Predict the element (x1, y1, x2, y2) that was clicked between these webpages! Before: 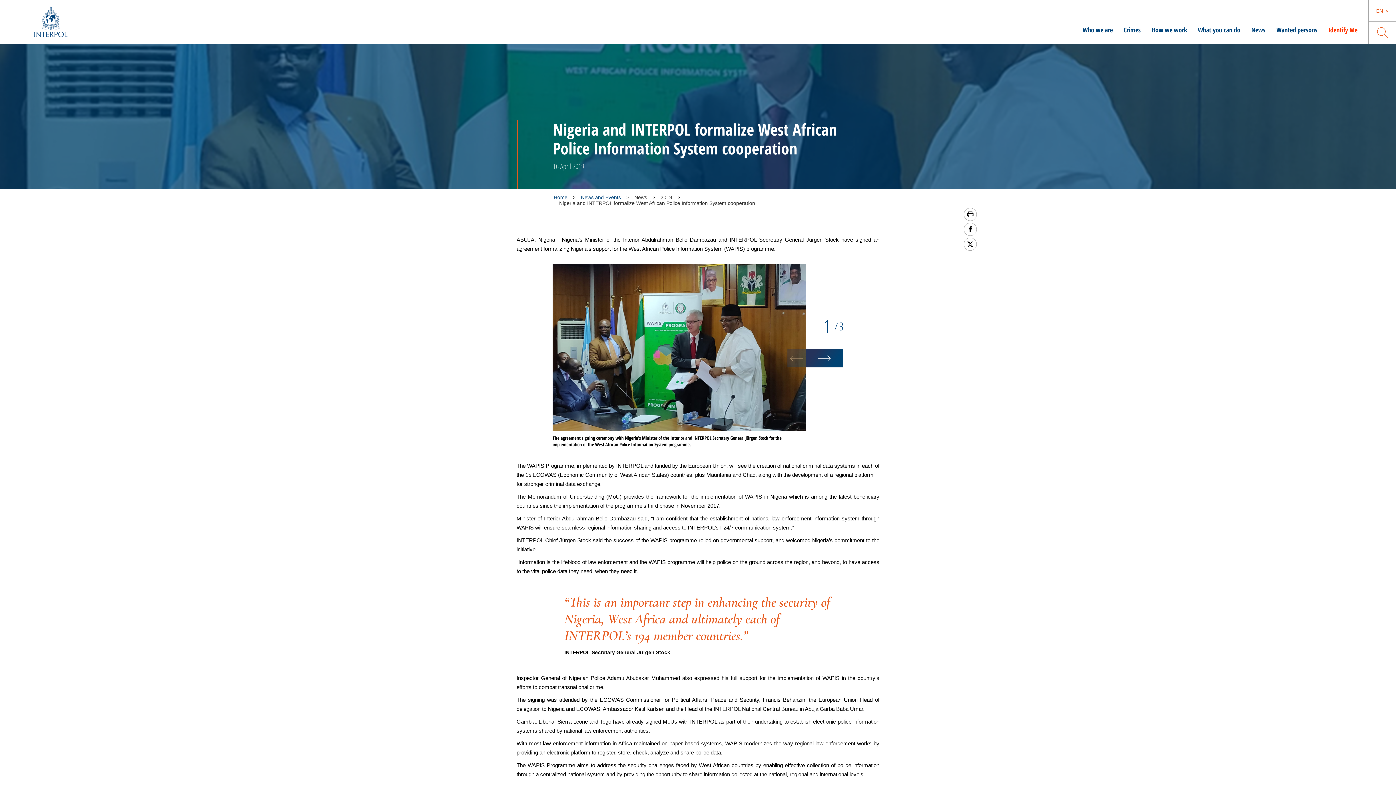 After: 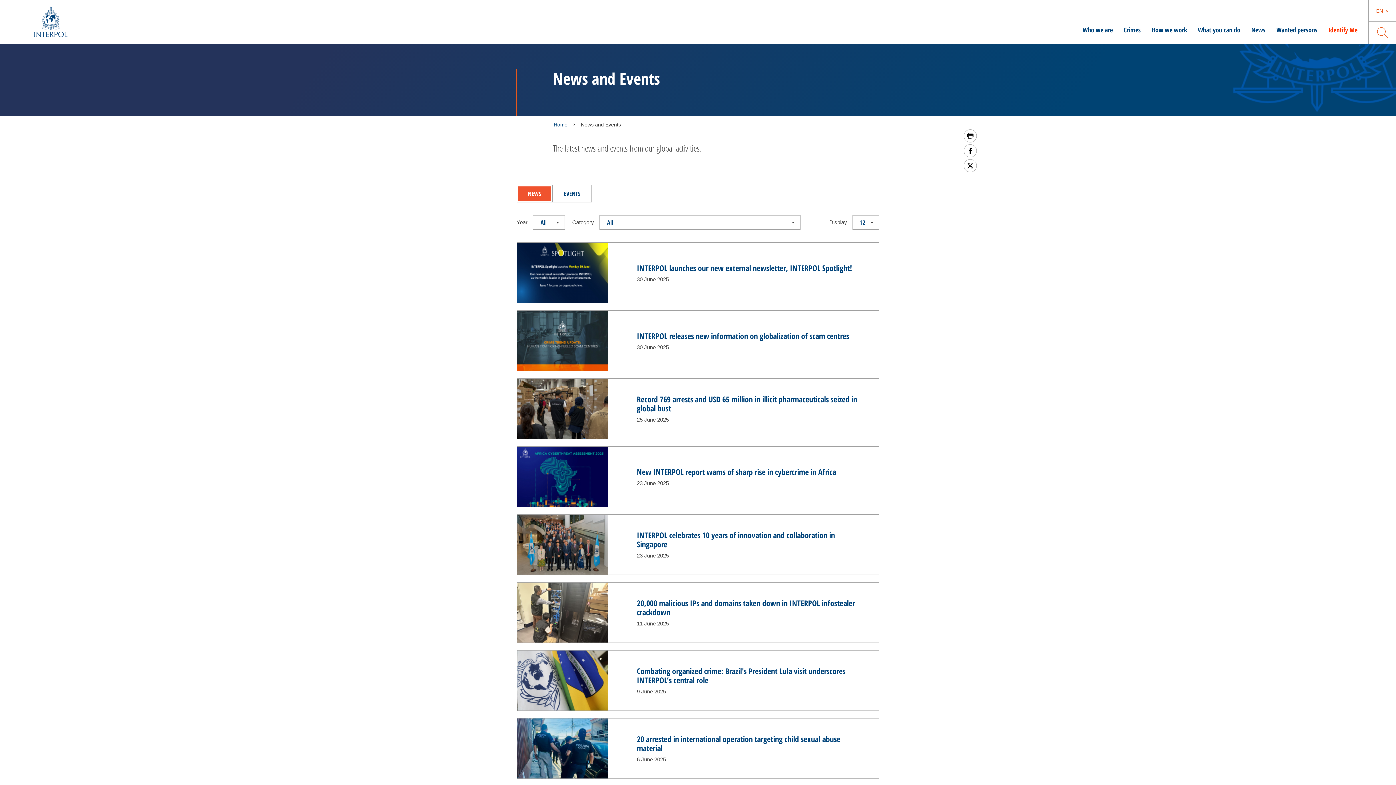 Action: bbox: (1251, 16, 1265, 43) label: News